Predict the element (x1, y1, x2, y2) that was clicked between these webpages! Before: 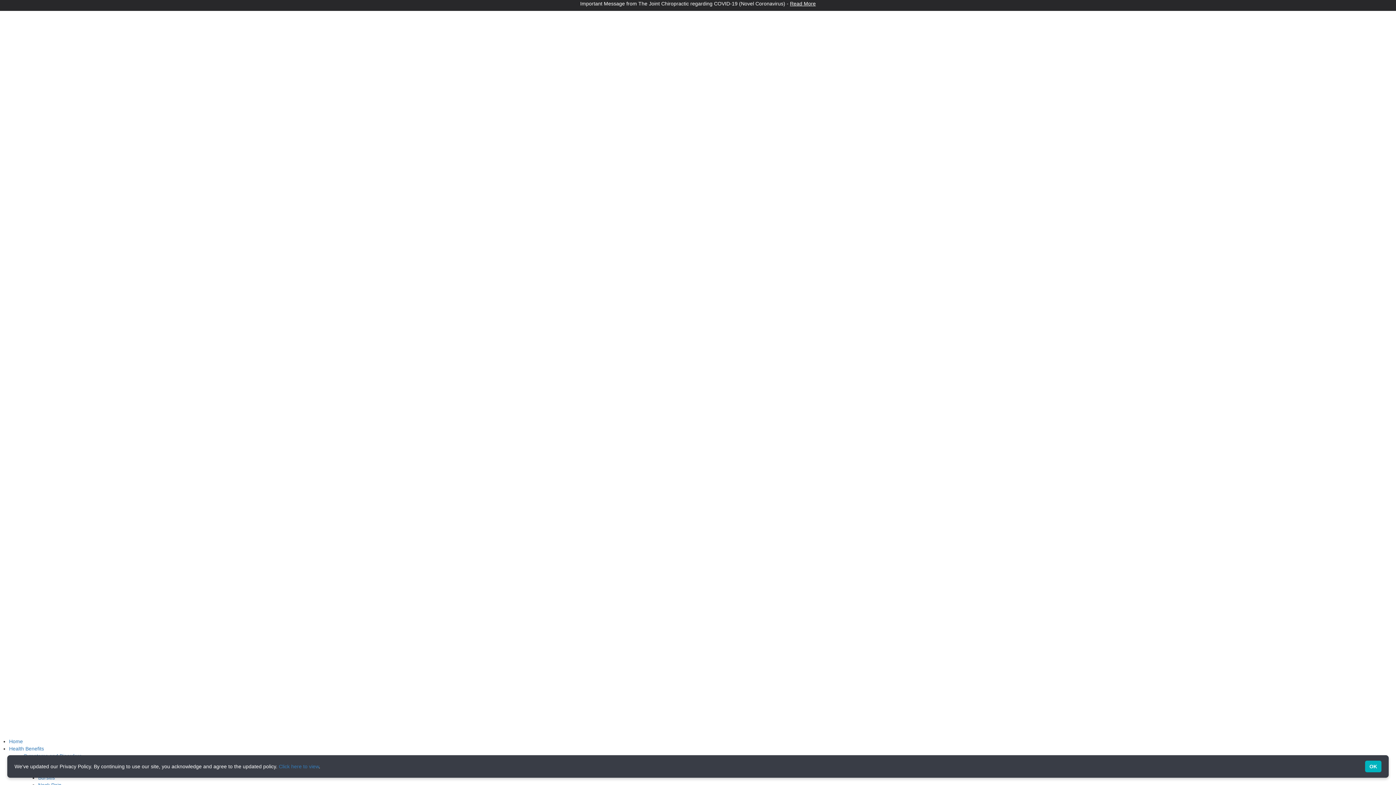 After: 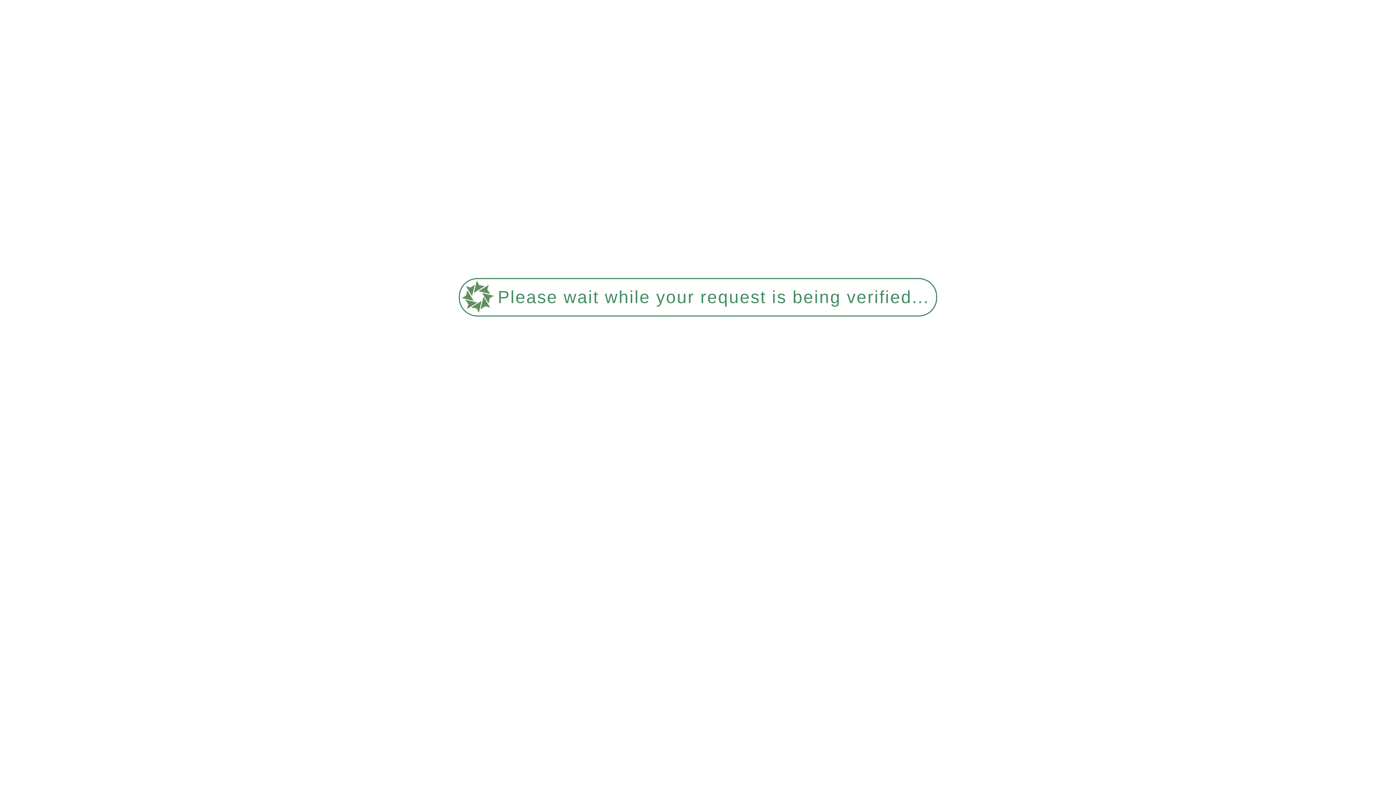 Action: label: Migraines bbox: (38, 767, 60, 773)